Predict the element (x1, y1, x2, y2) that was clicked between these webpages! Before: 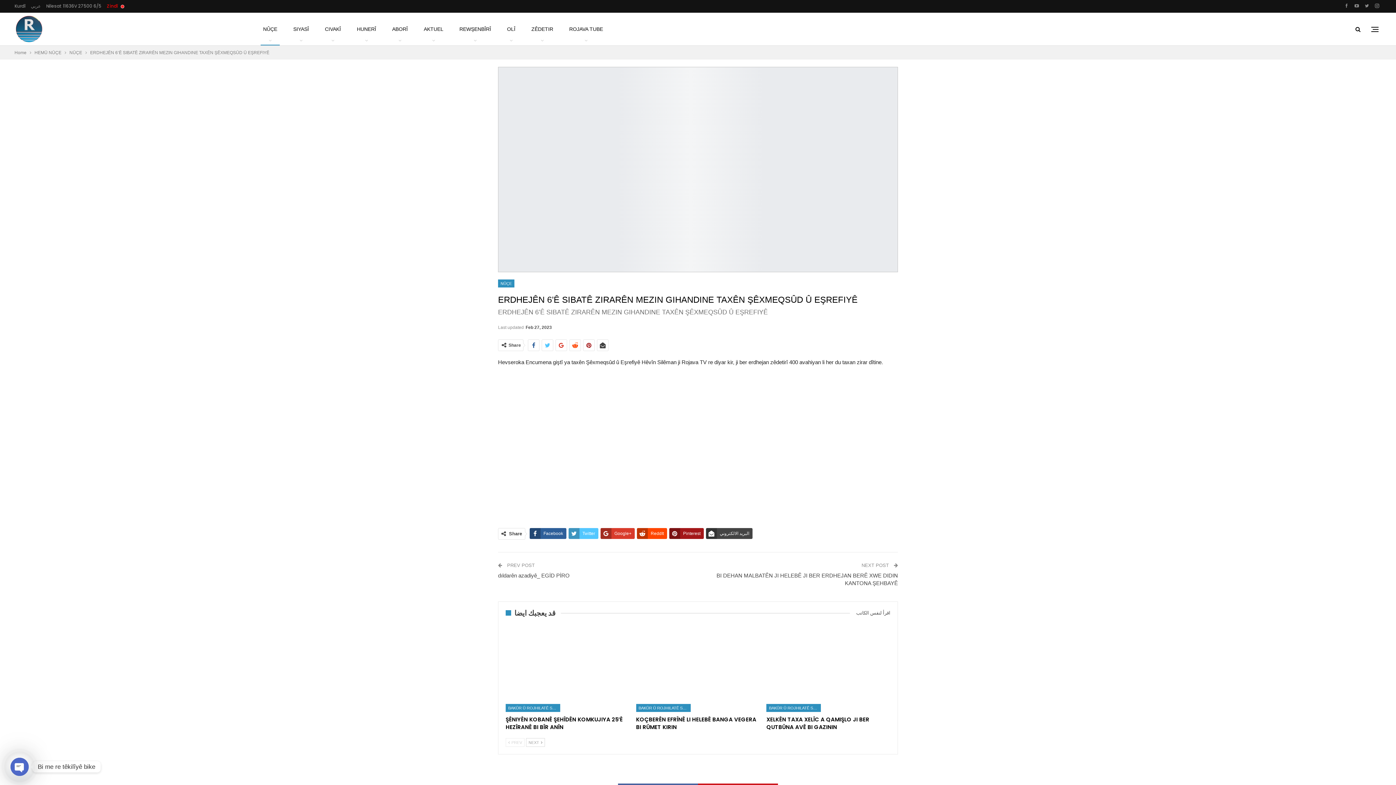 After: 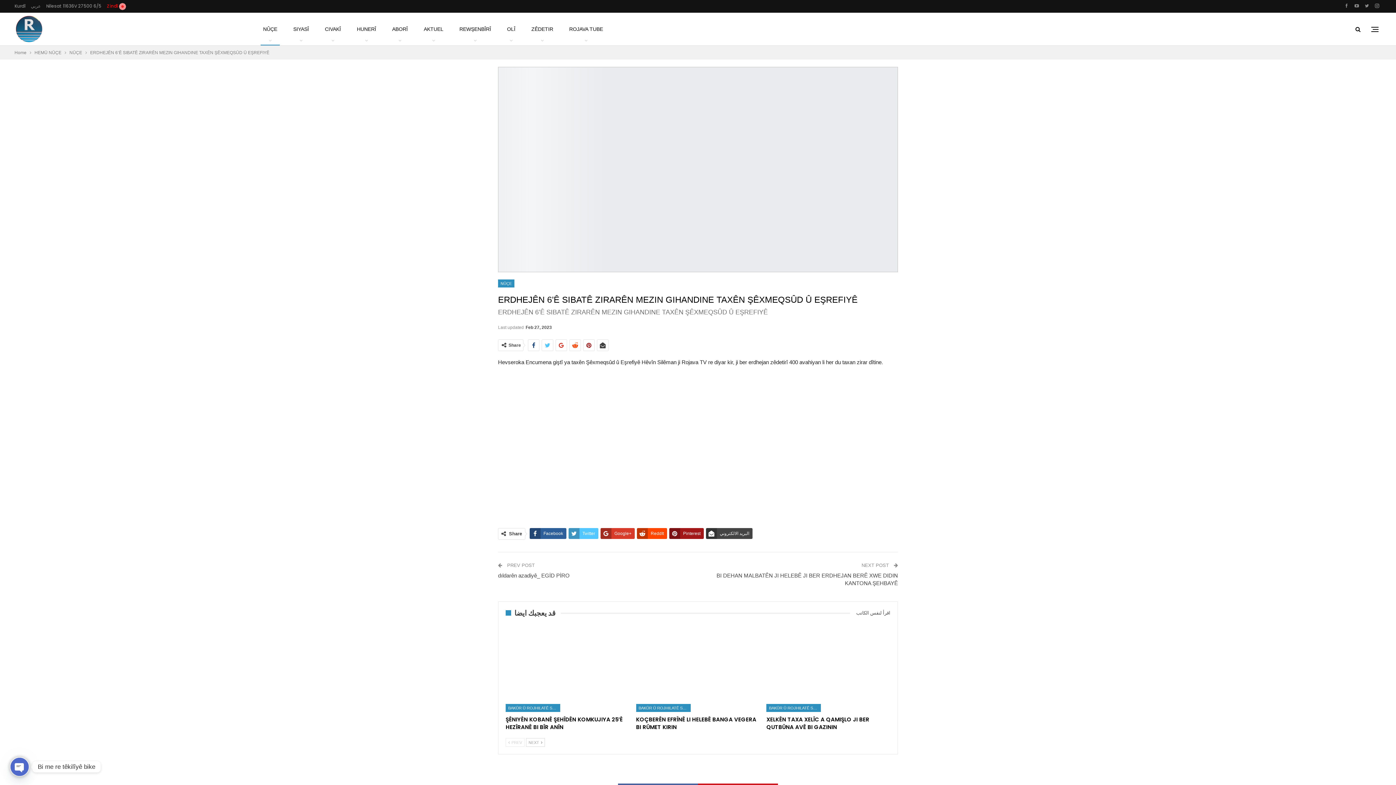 Action: bbox: (528, 339, 539, 350)